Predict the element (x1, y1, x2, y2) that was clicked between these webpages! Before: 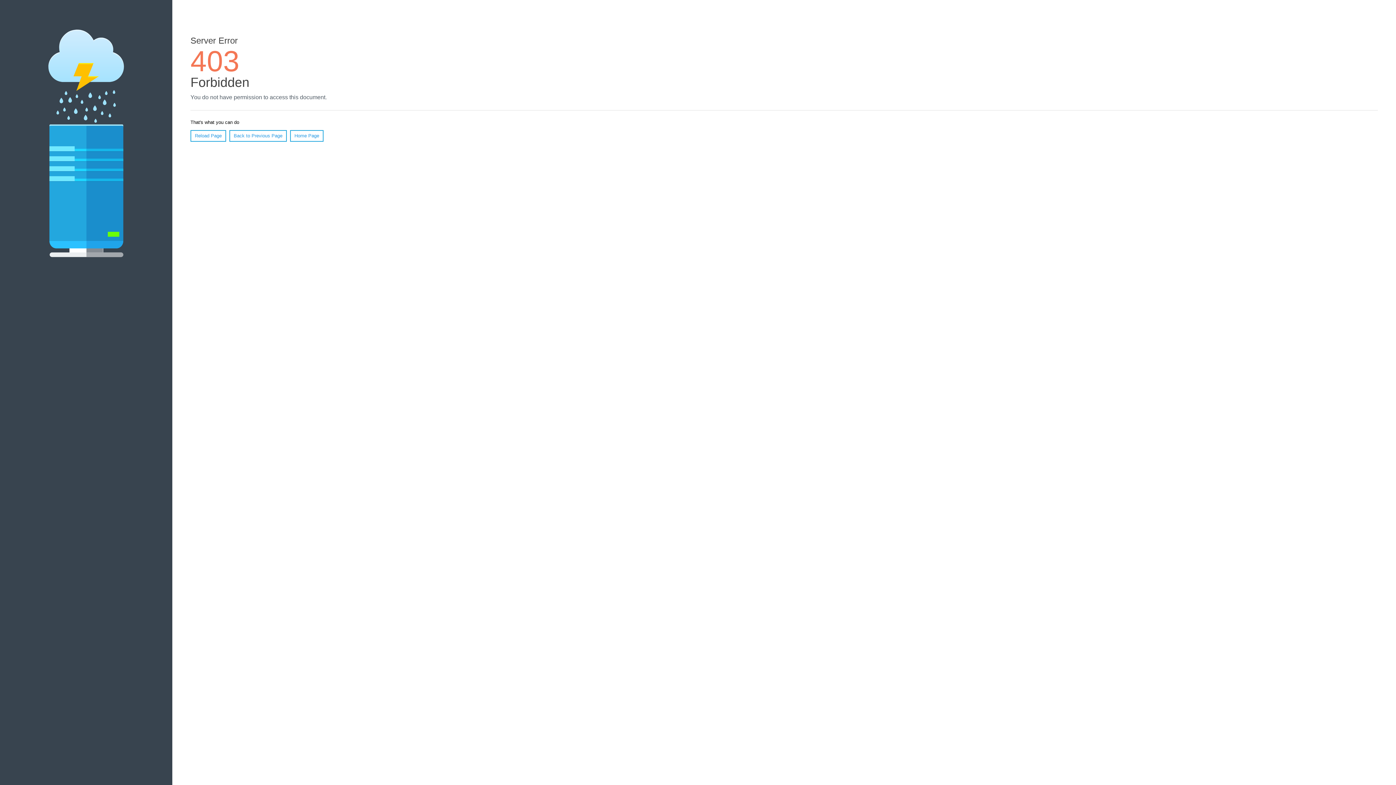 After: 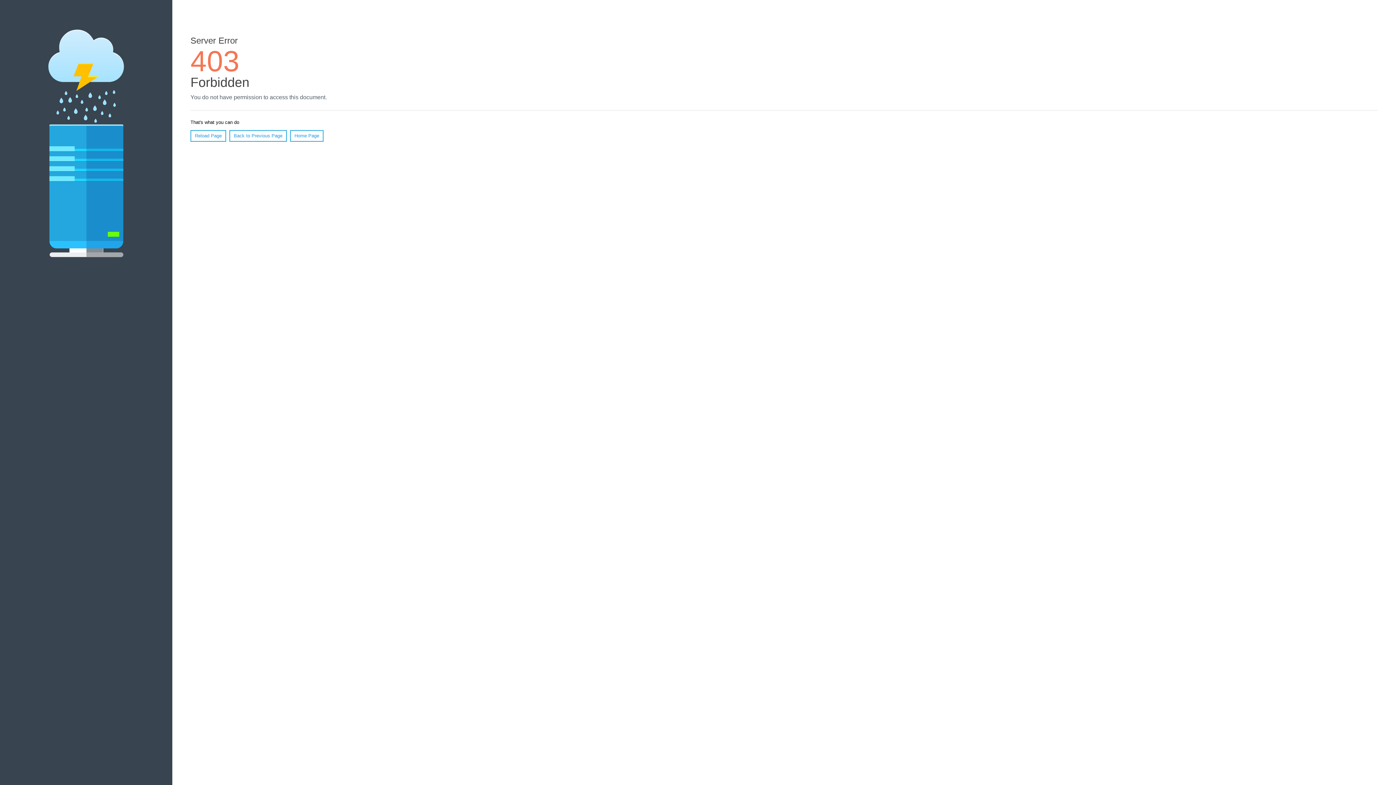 Action: label: Home Page bbox: (290, 130, 323, 141)